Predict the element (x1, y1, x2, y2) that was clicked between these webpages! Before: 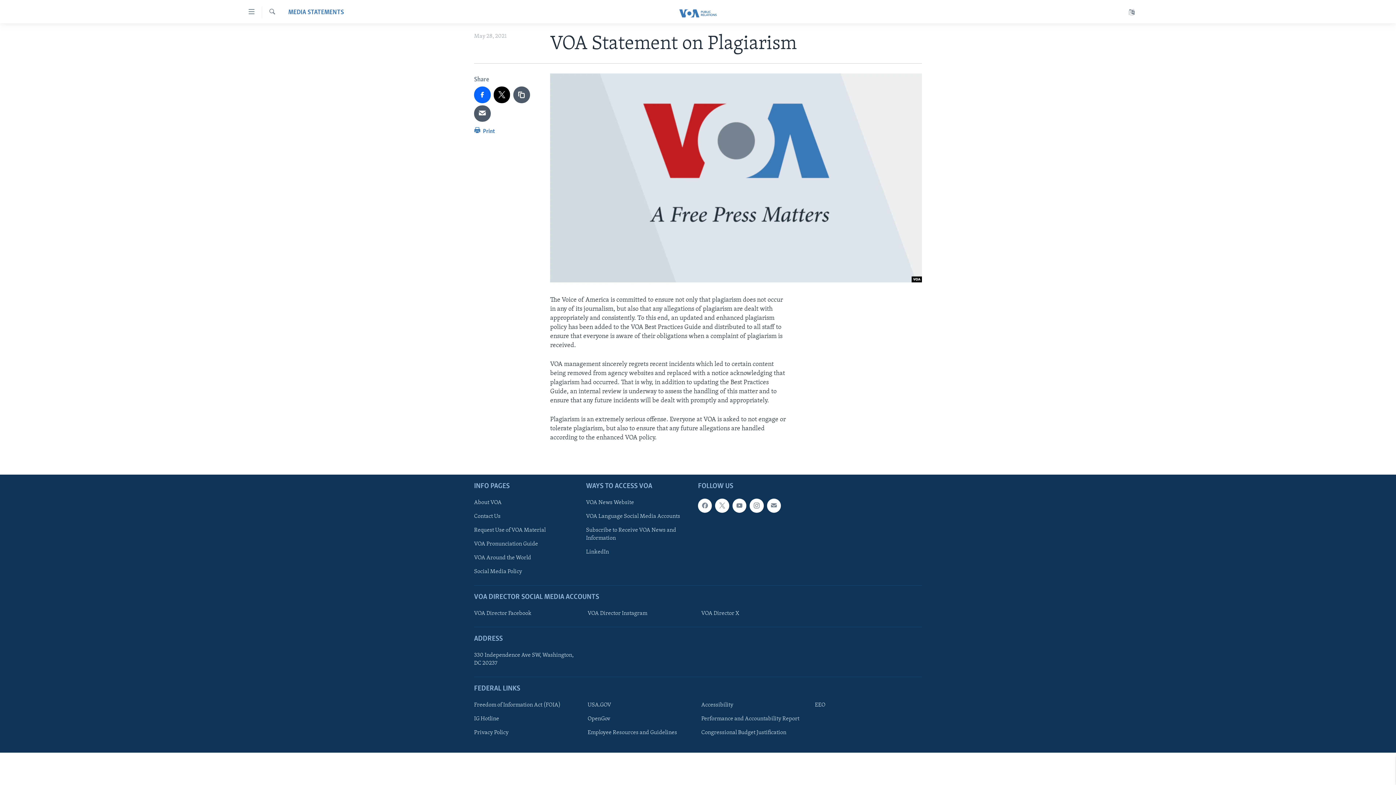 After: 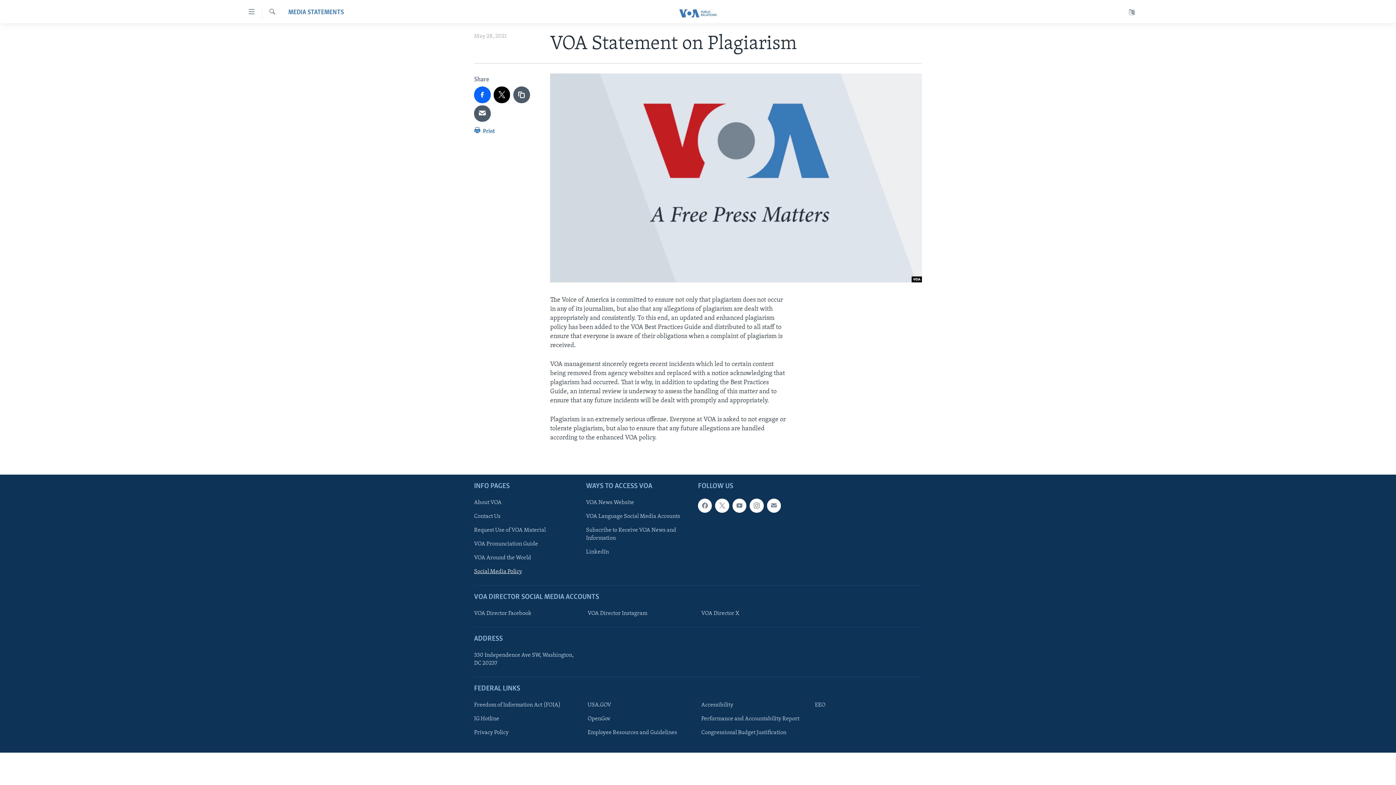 Action: label: Social Media Policy bbox: (474, 568, 581, 576)